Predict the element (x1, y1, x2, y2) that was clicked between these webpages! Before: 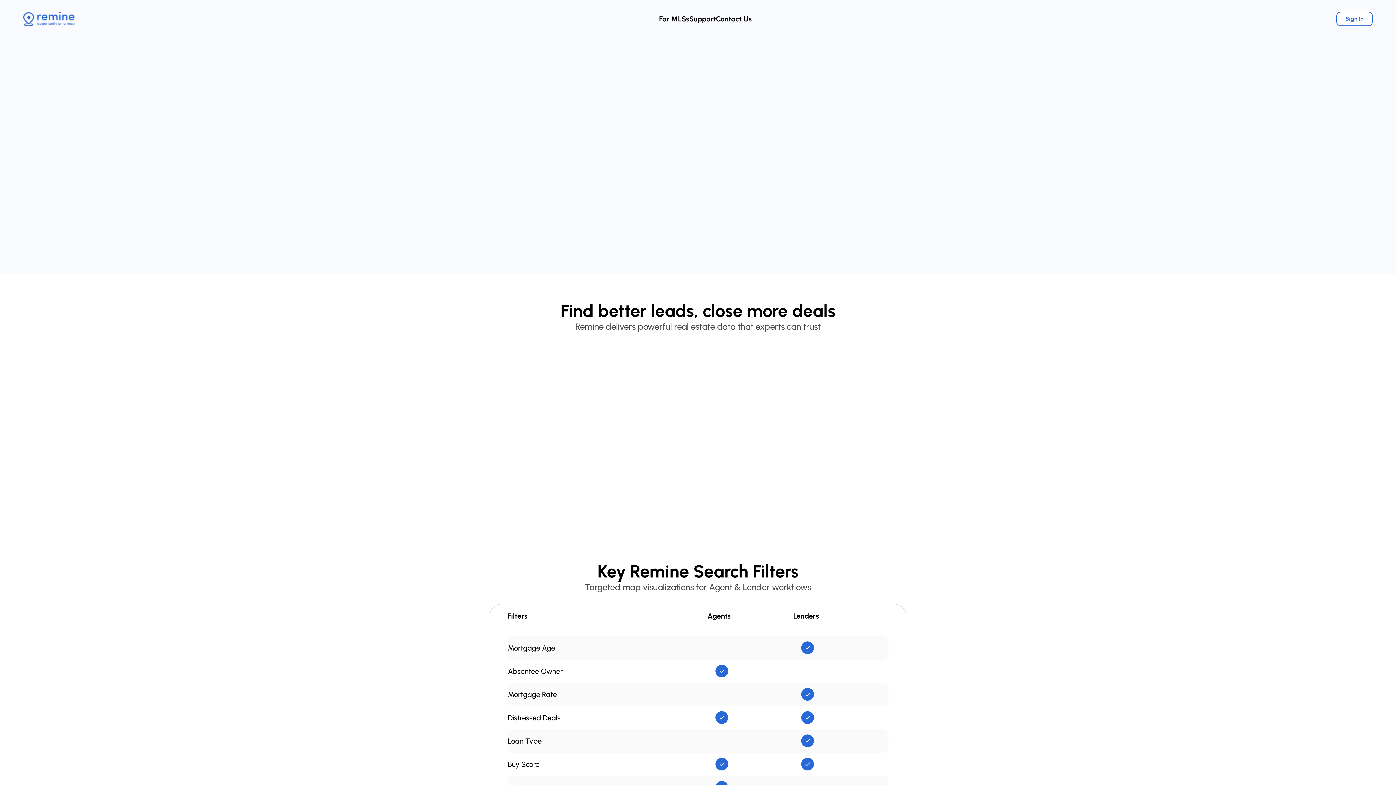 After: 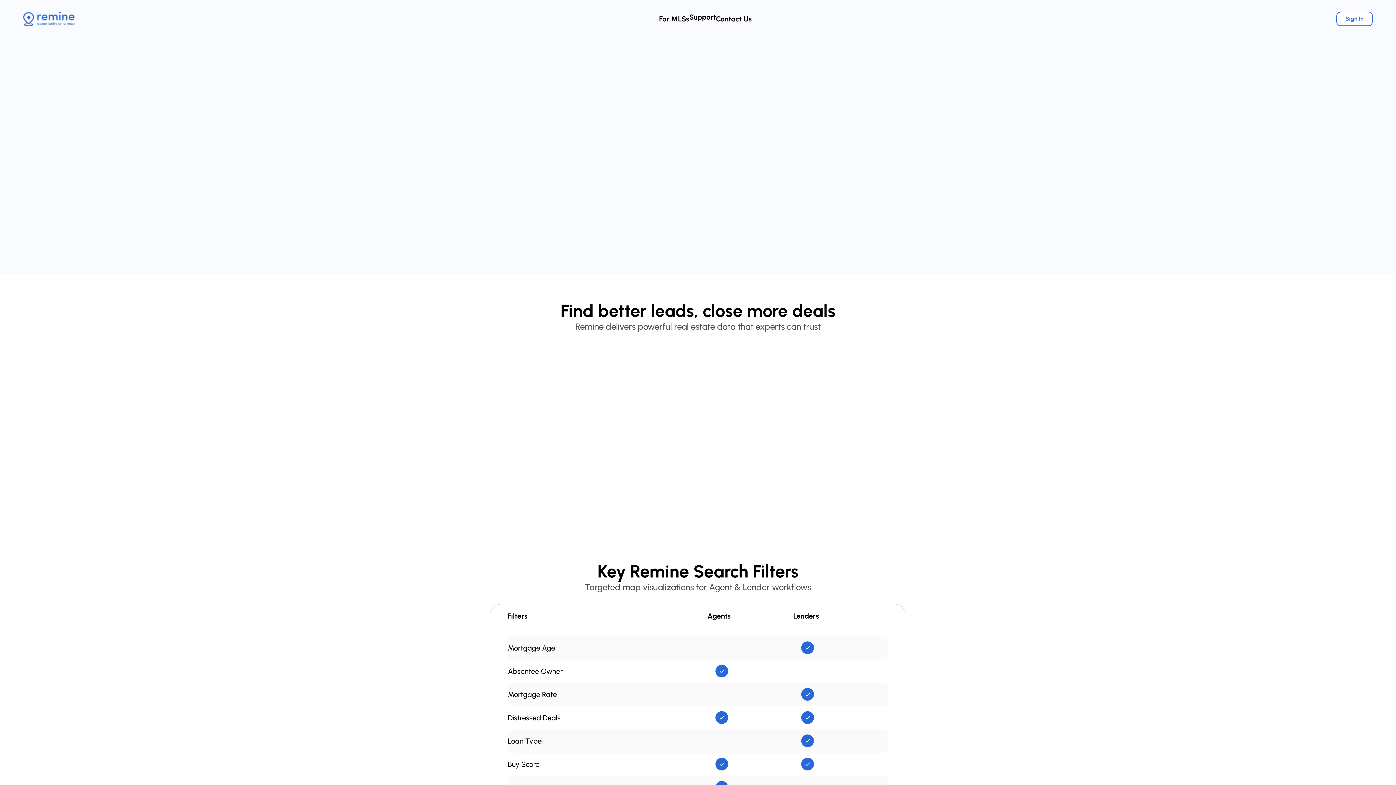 Action: bbox: (689, 14, 716, 23) label: Support